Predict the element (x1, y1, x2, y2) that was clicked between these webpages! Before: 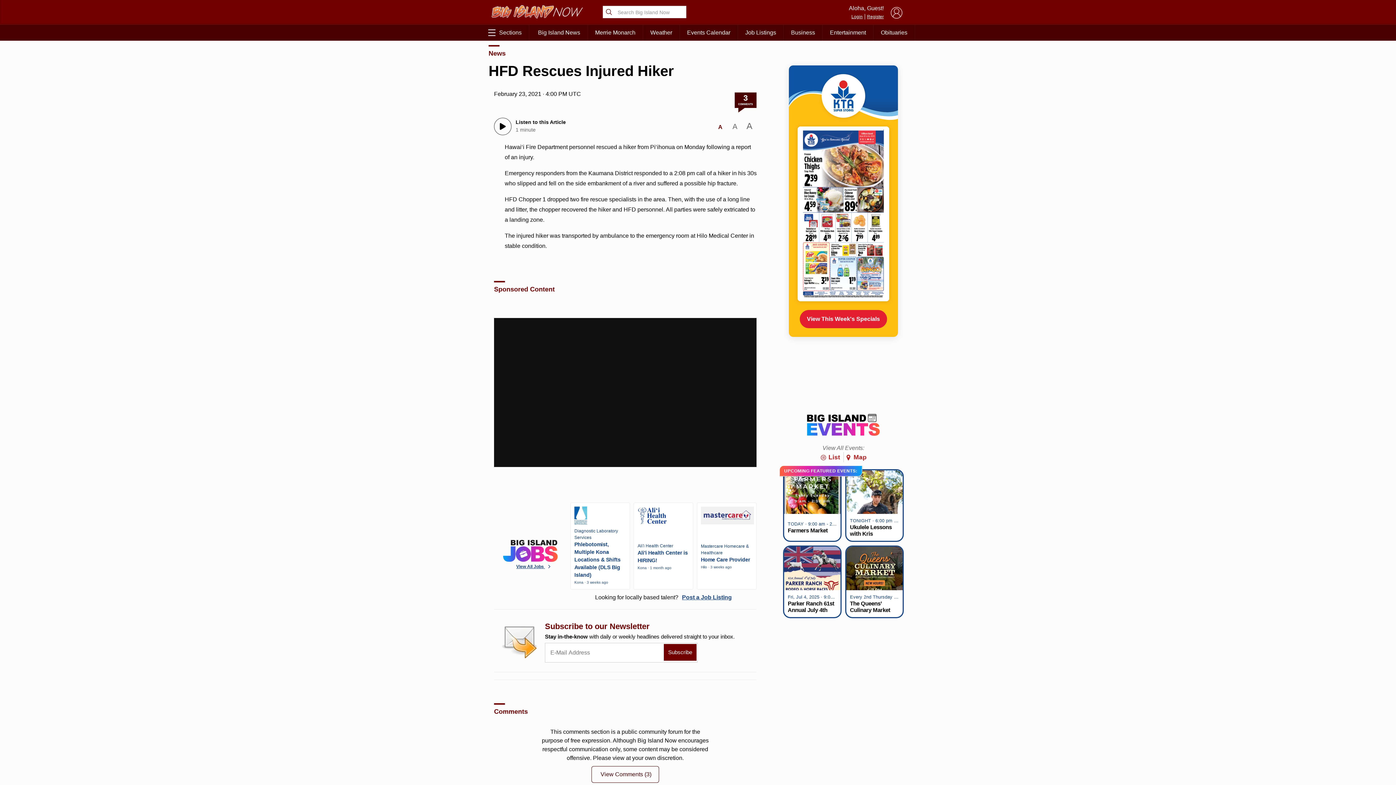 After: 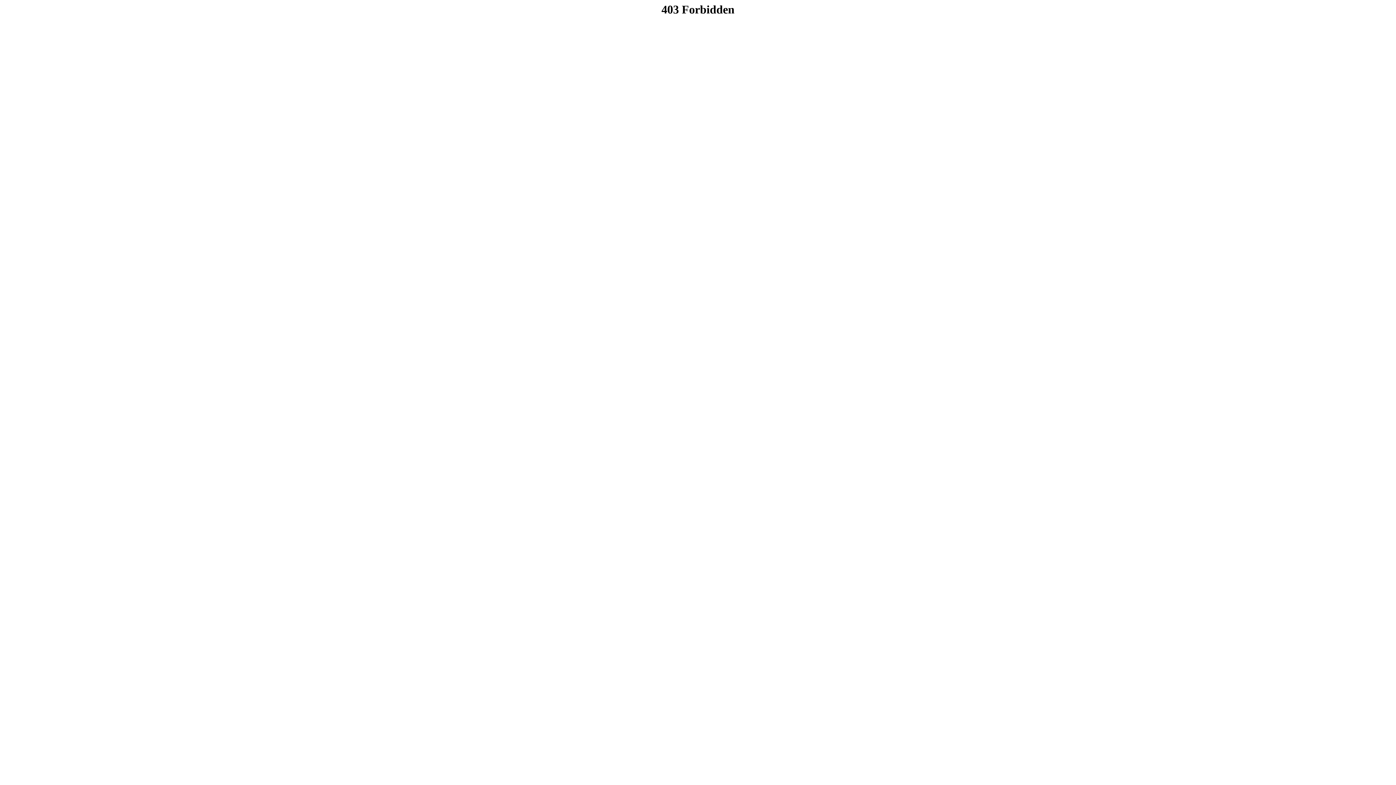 Action: label: Obituaries bbox: (873, 24, 914, 40)